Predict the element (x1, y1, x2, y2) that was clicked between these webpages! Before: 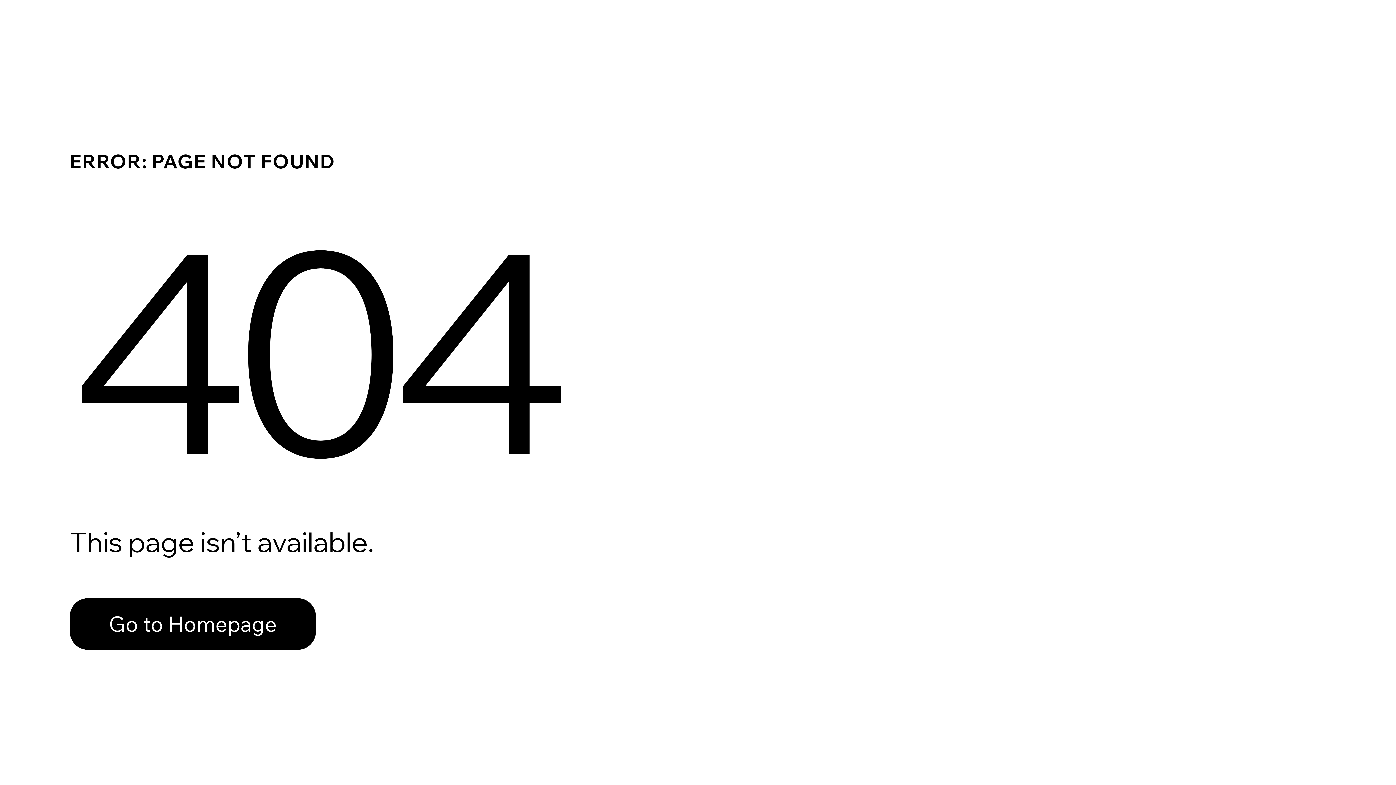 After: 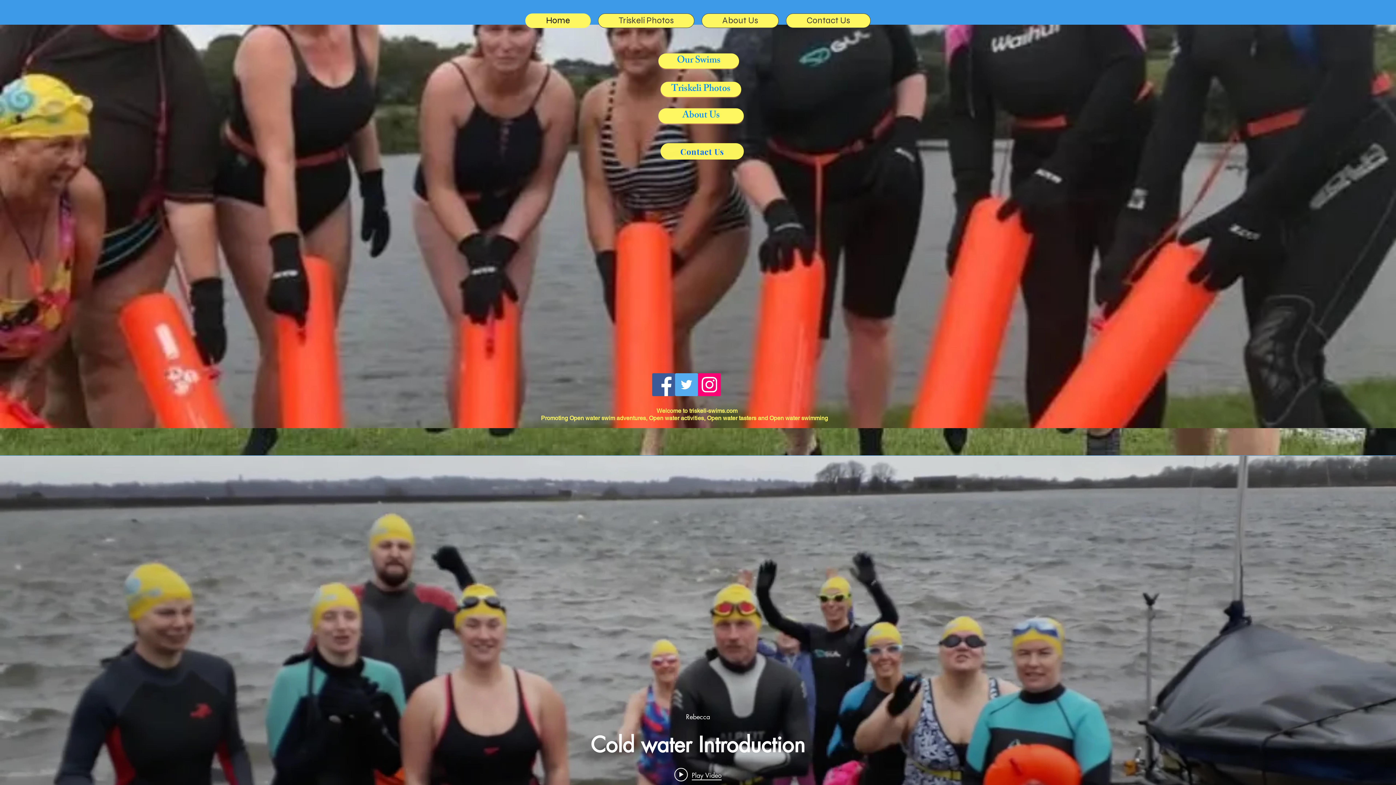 Action: label: Go to Homepage bbox: (69, 582, 768, 659)